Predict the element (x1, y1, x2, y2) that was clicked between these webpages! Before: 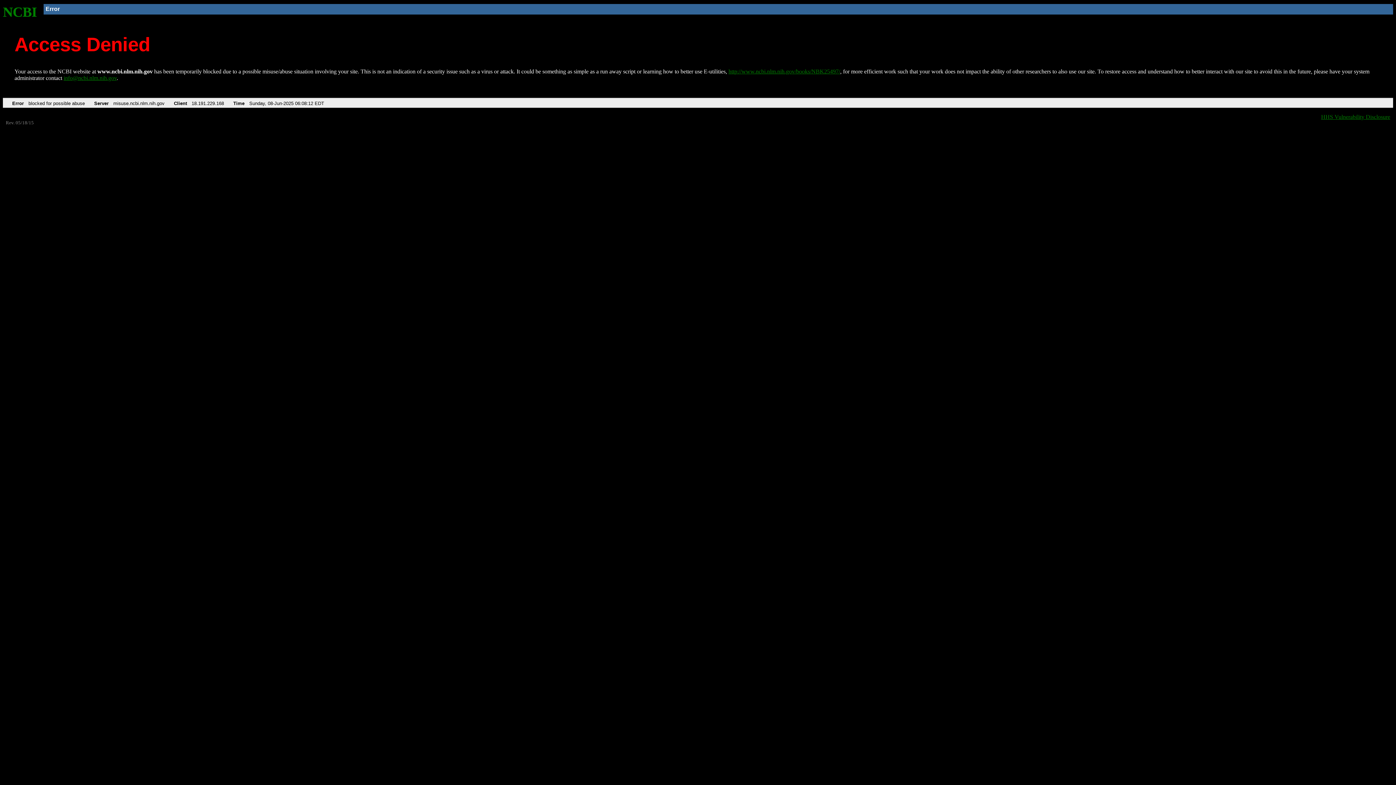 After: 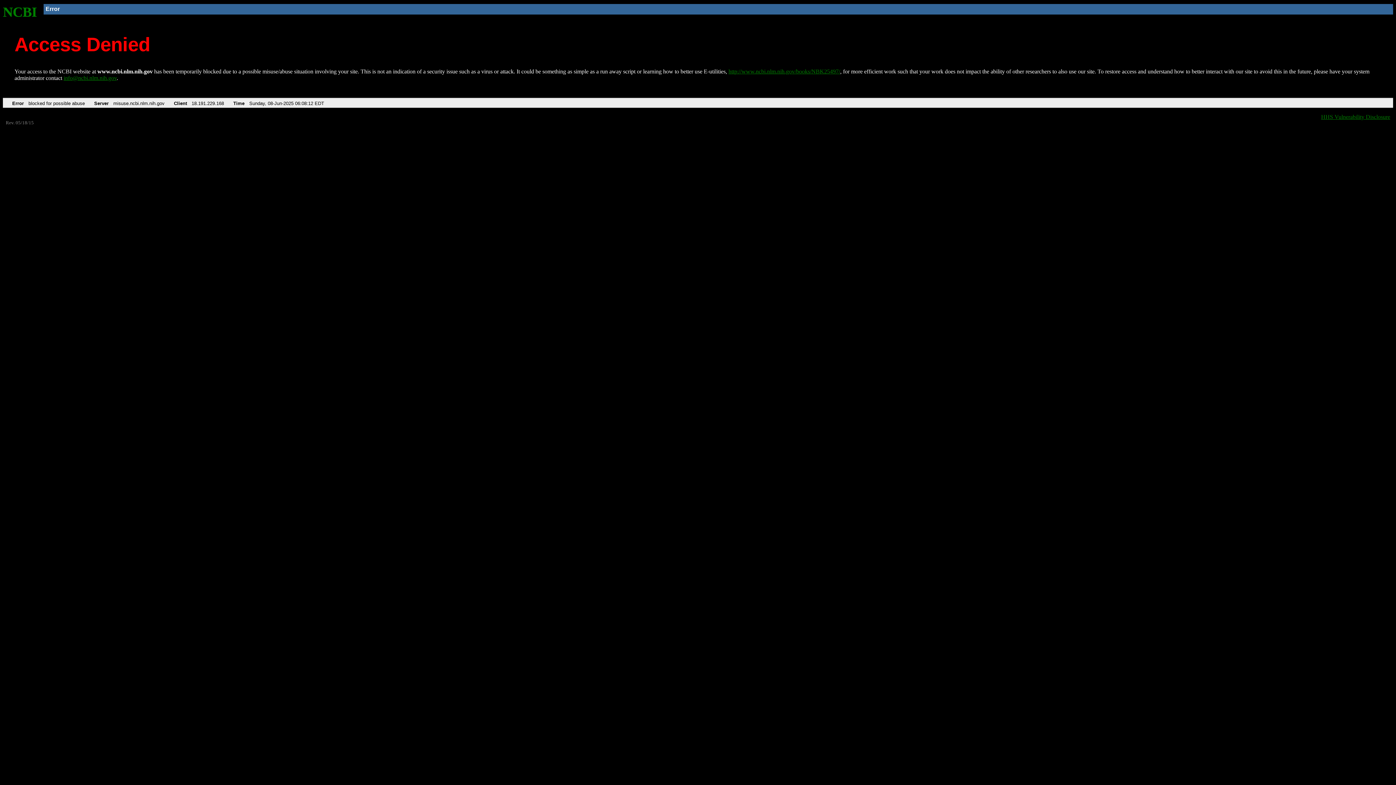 Action: bbox: (63, 75, 116, 81) label: info@ncbi.nlm.nih.gov